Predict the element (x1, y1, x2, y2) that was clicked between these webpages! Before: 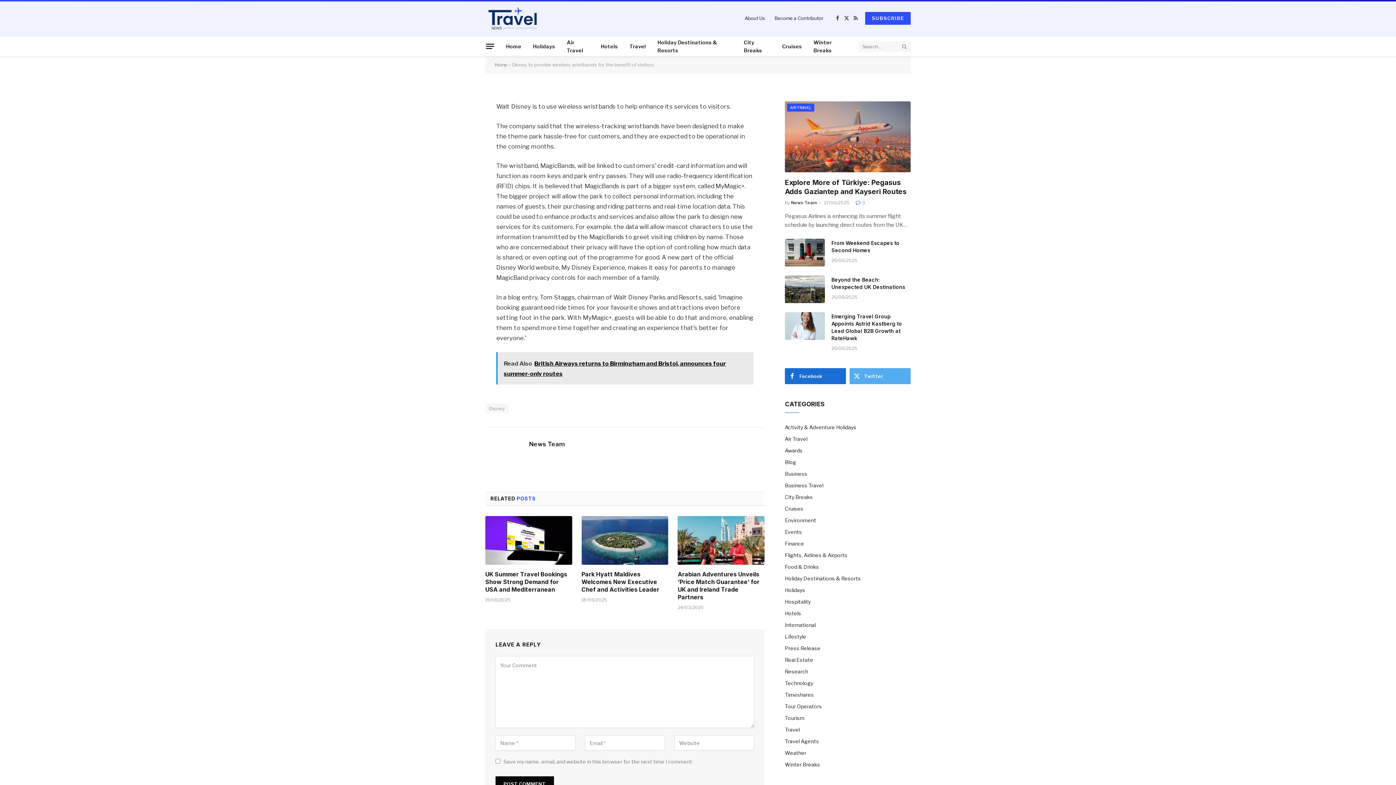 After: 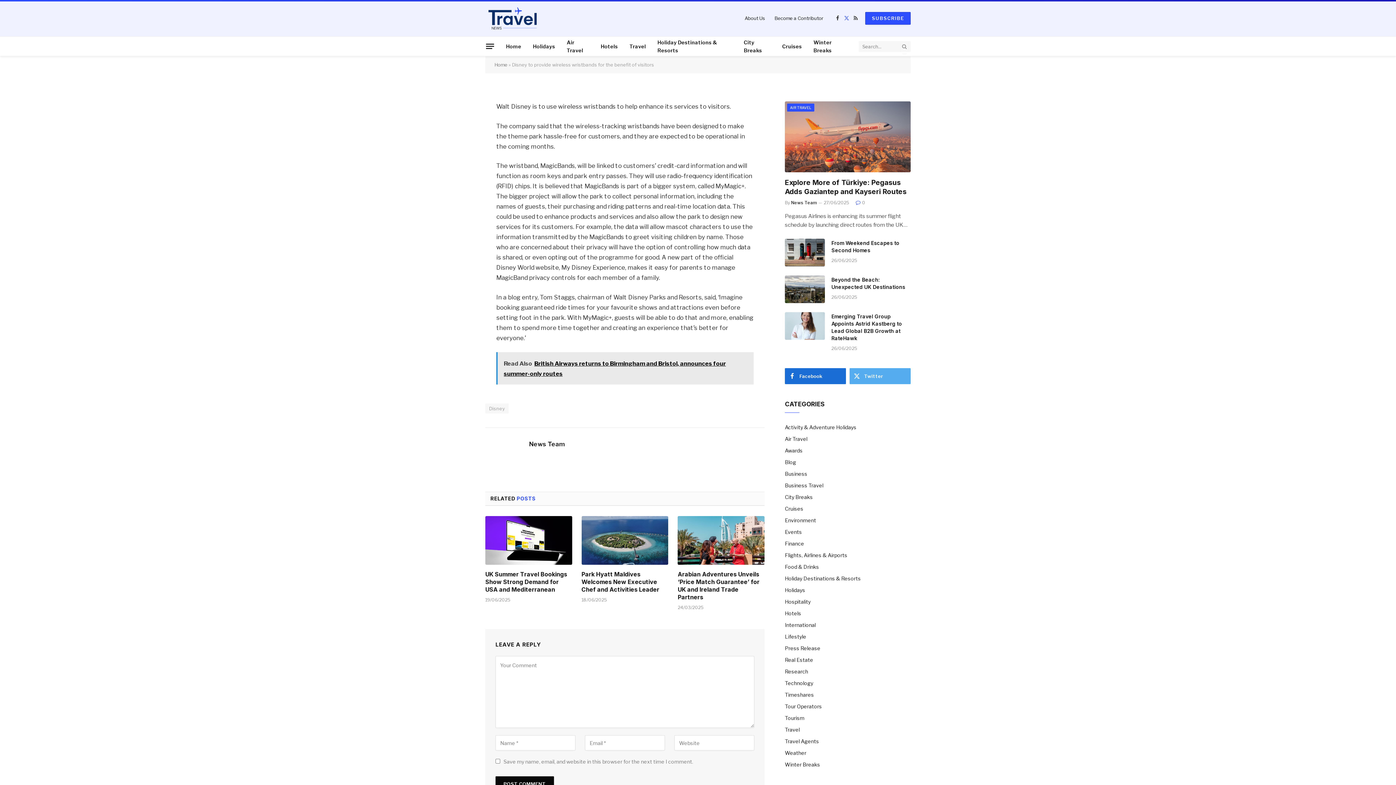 Action: bbox: (842, 10, 851, 26) label: X (Twitter)